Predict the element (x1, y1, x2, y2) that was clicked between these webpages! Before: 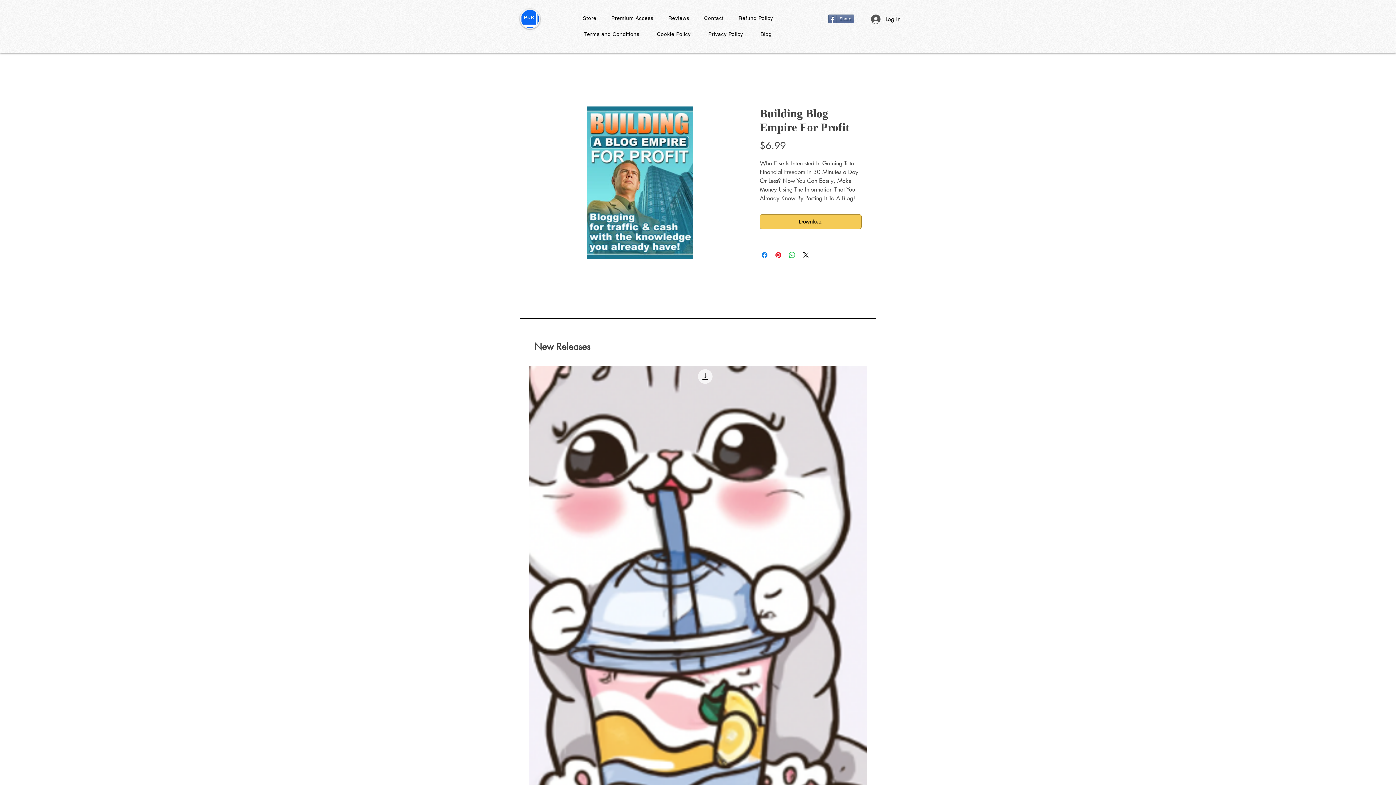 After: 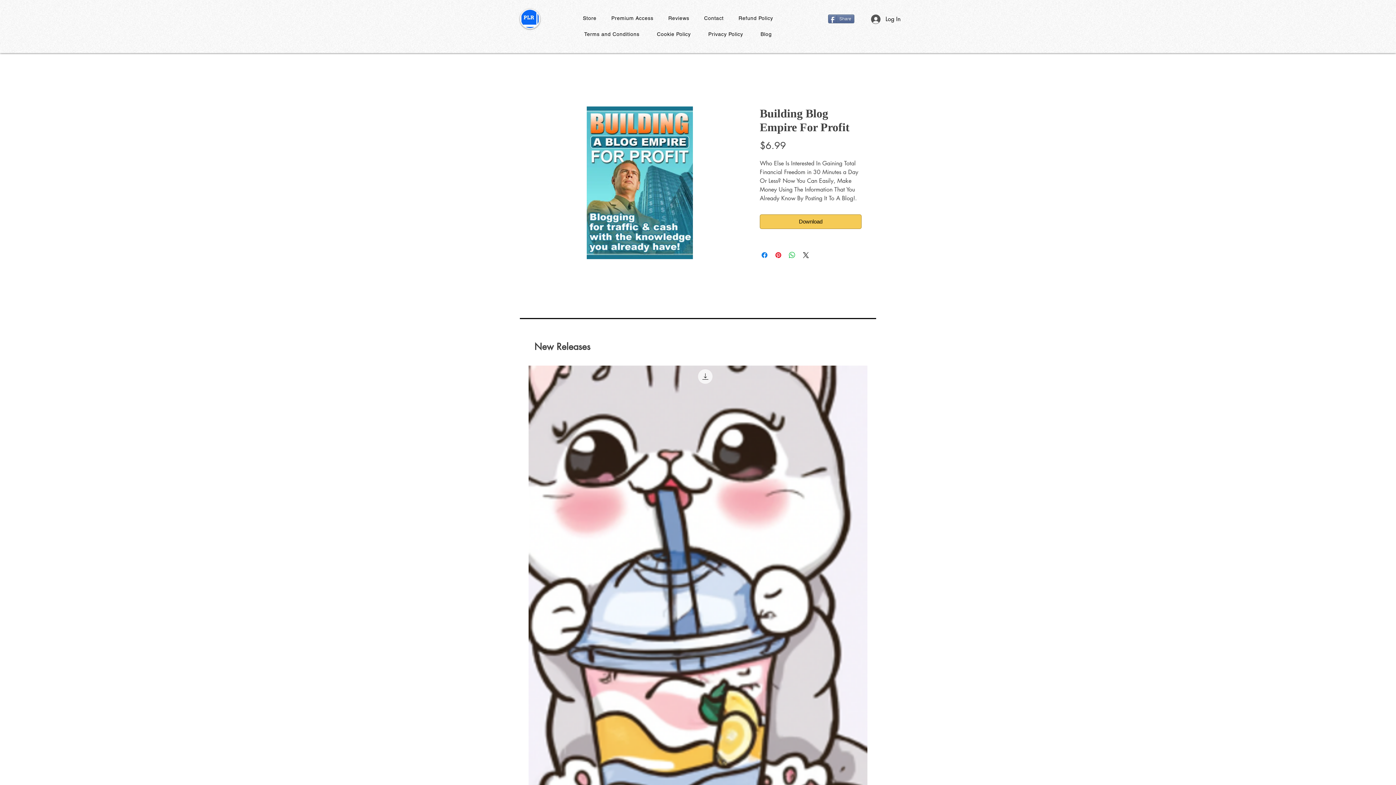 Action: label: Share bbox: (828, 14, 854, 23)